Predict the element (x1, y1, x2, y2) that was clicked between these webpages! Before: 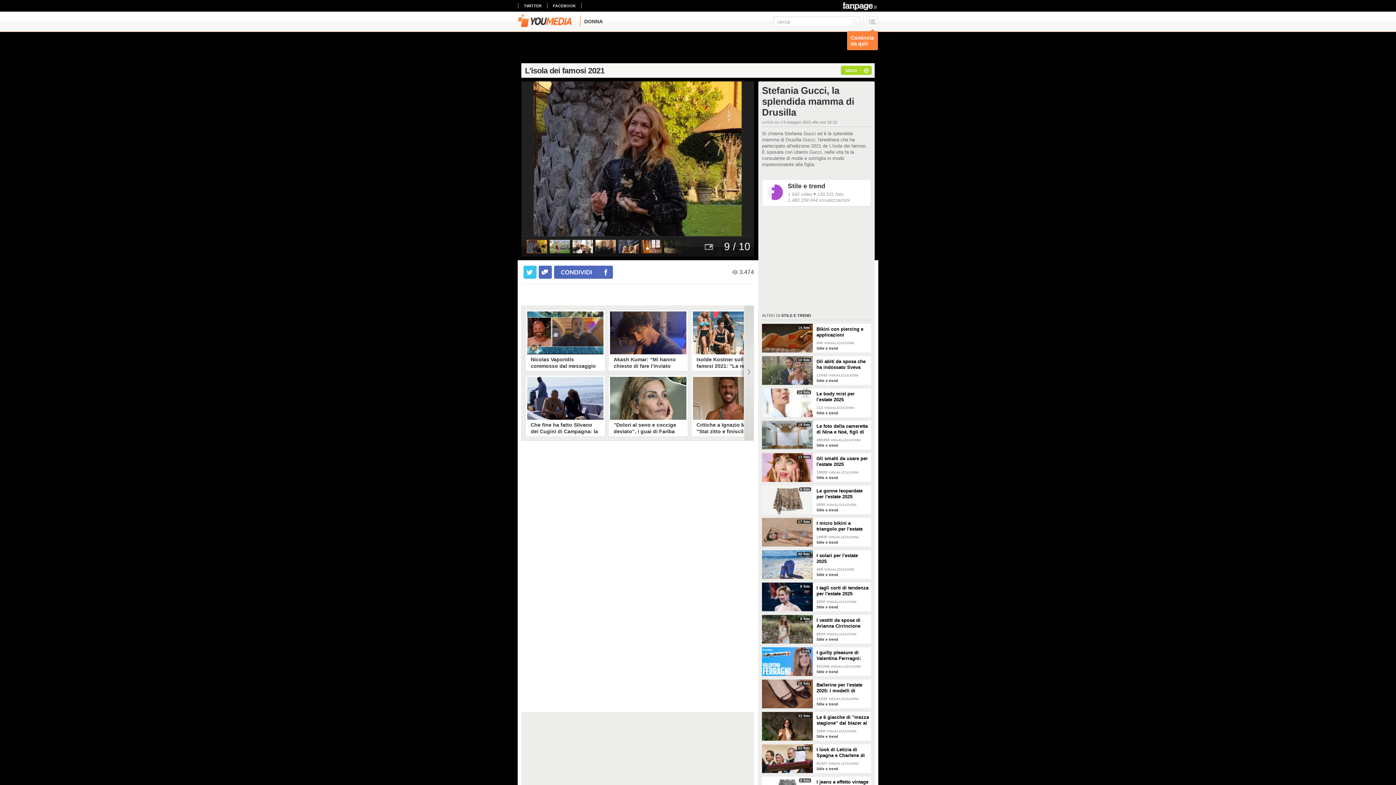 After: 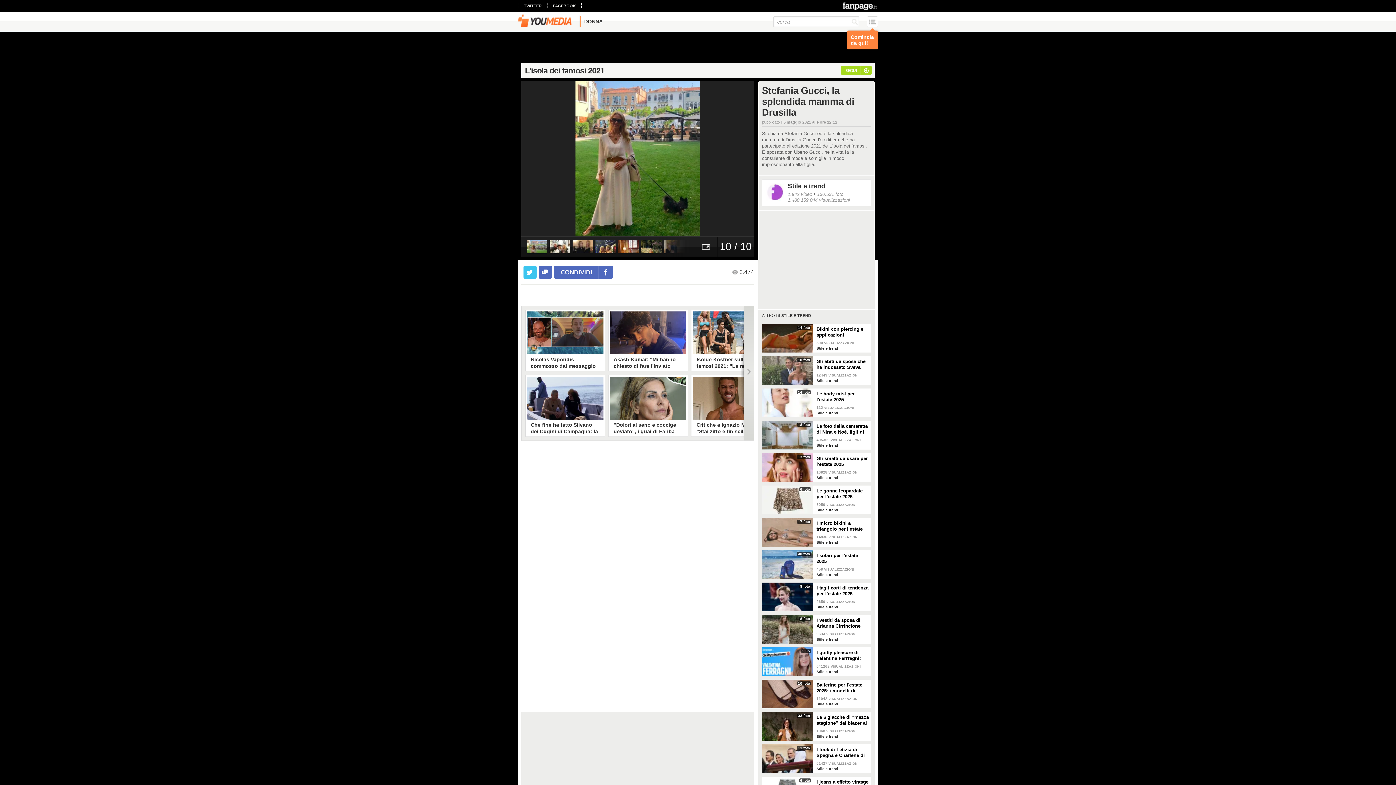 Action: bbox: (549, 240, 570, 253)